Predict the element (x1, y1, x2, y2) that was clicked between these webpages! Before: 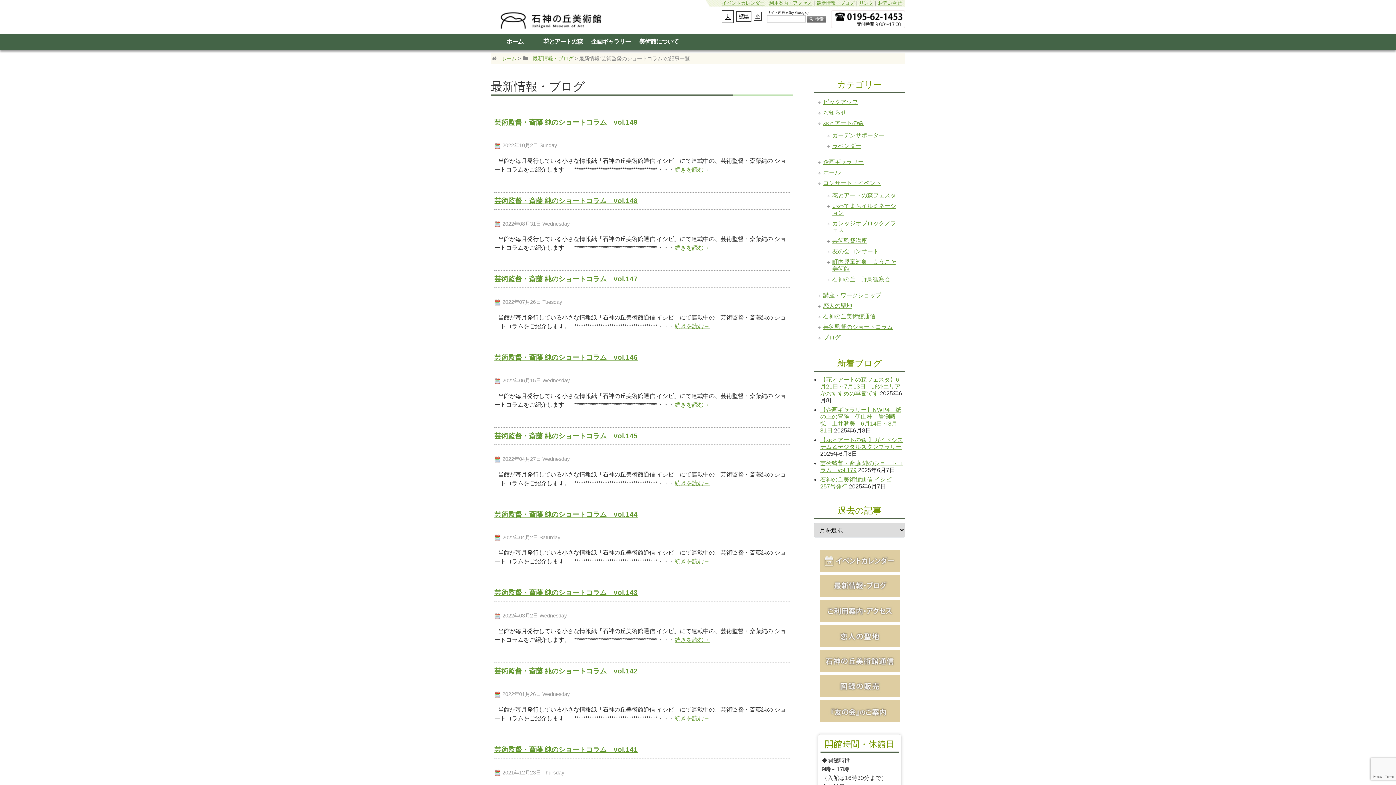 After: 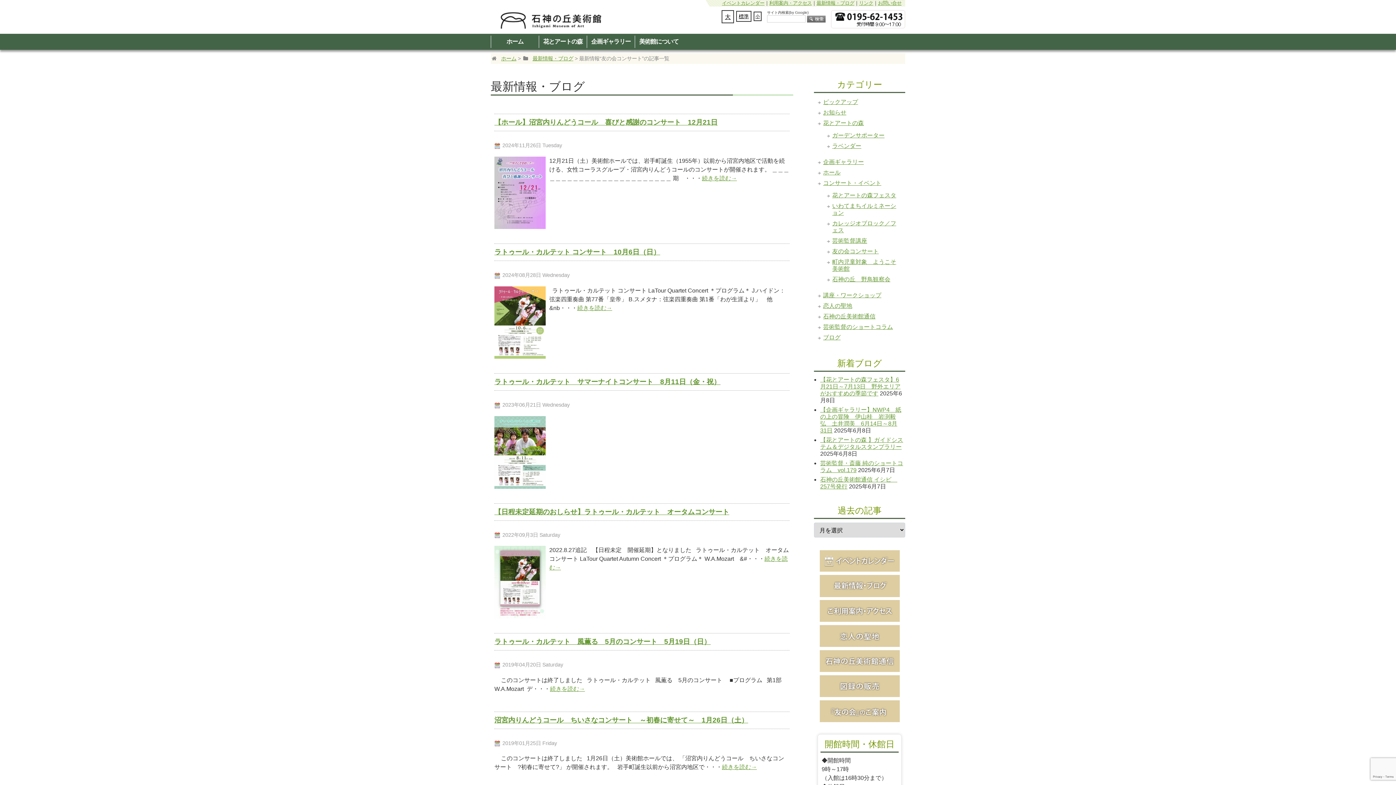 Action: label: 友の会コンサート bbox: (832, 248, 878, 254)